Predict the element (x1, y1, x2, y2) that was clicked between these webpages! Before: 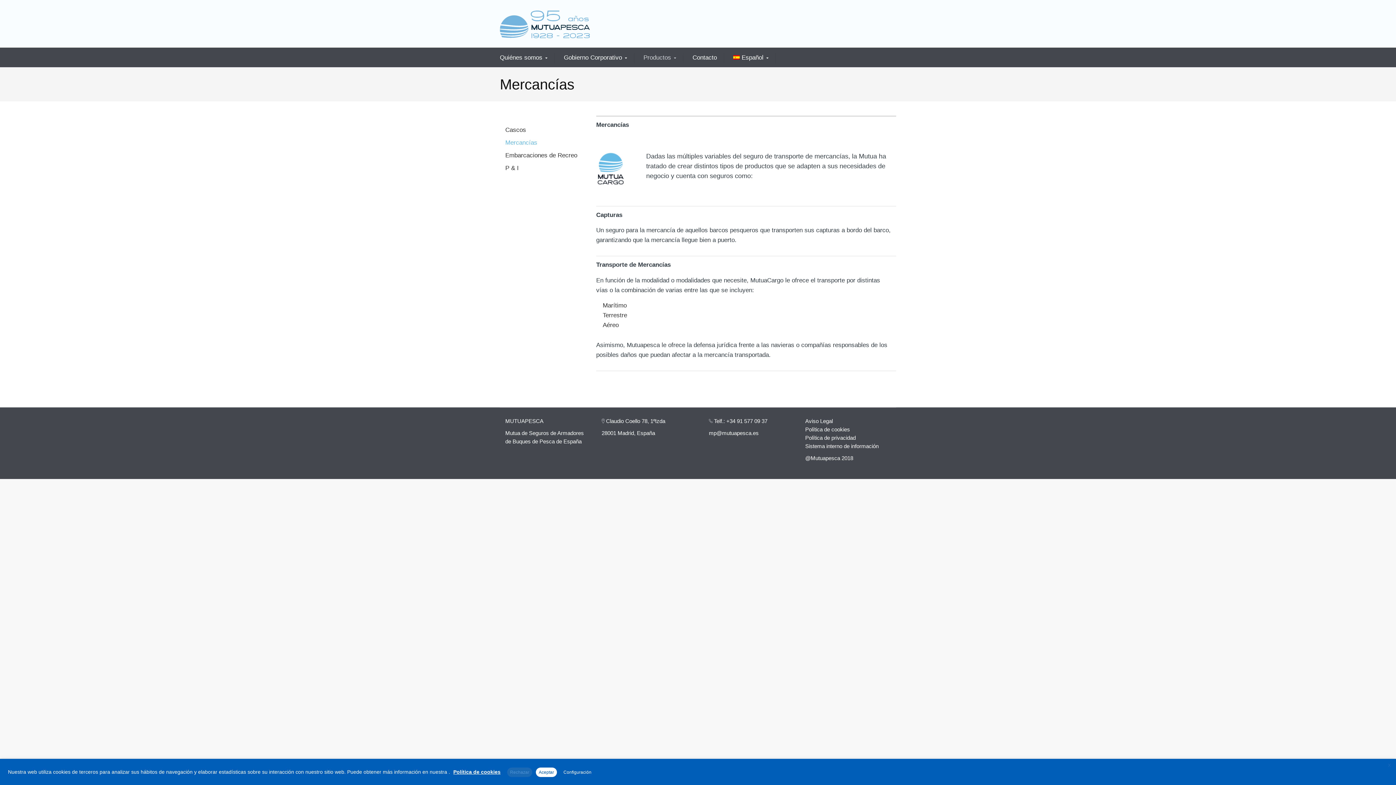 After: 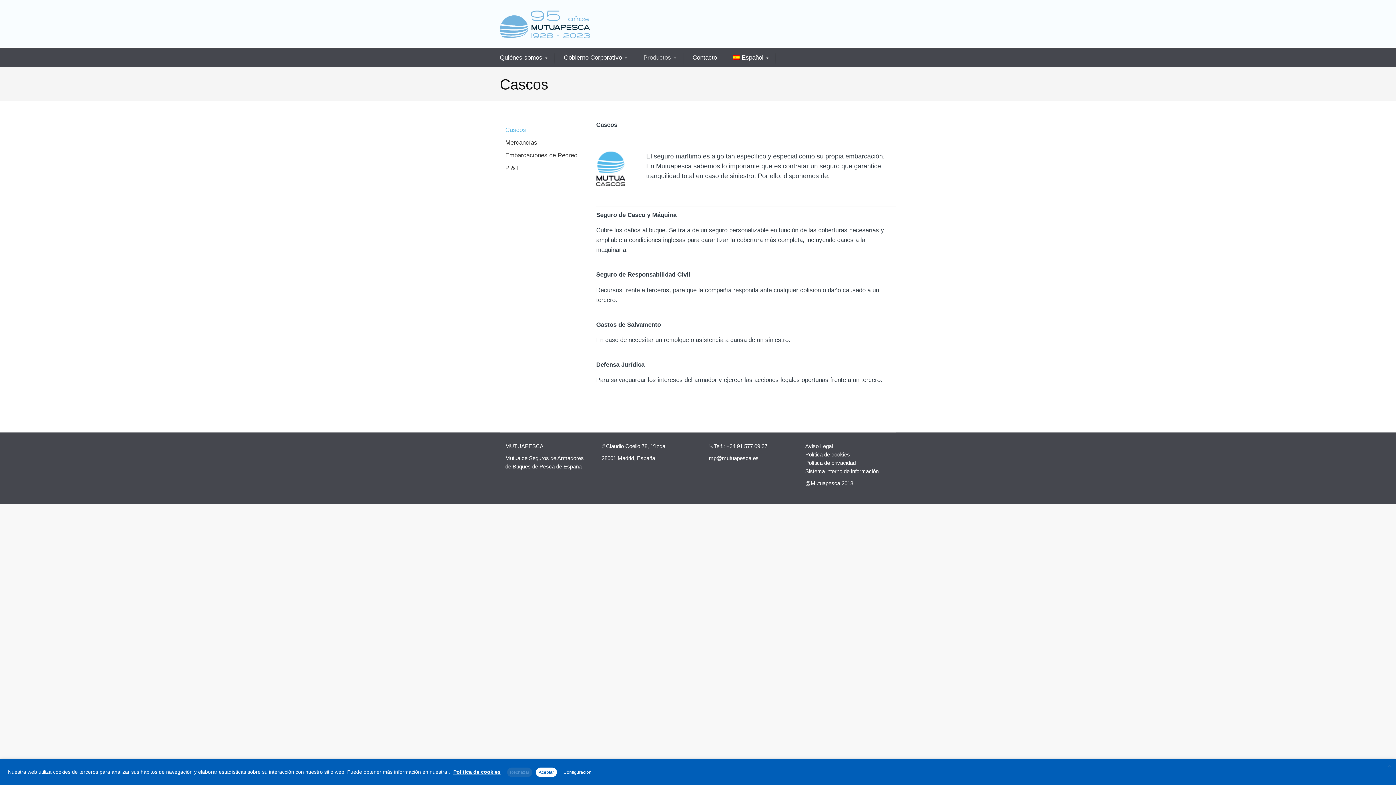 Action: label: Productos bbox: (643, 54, 676, 61)